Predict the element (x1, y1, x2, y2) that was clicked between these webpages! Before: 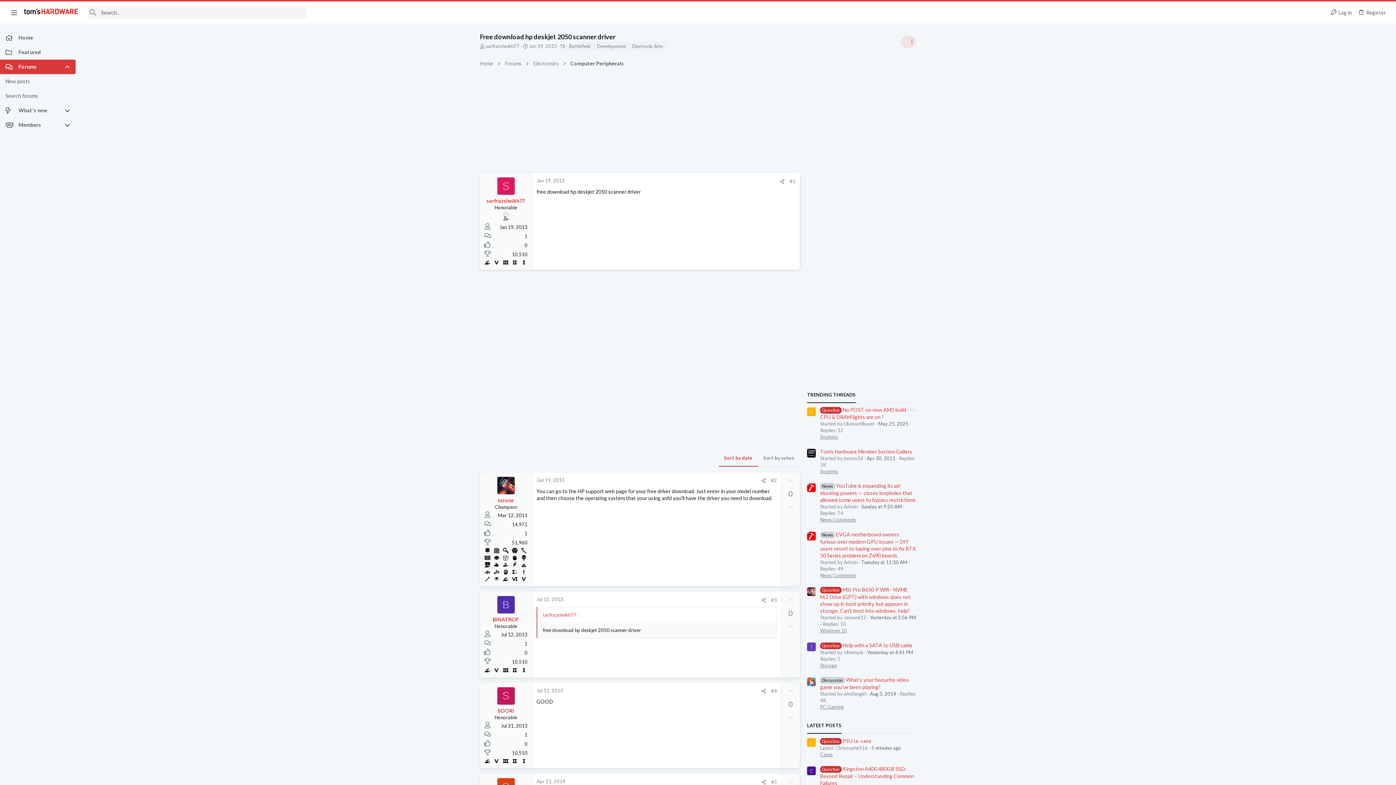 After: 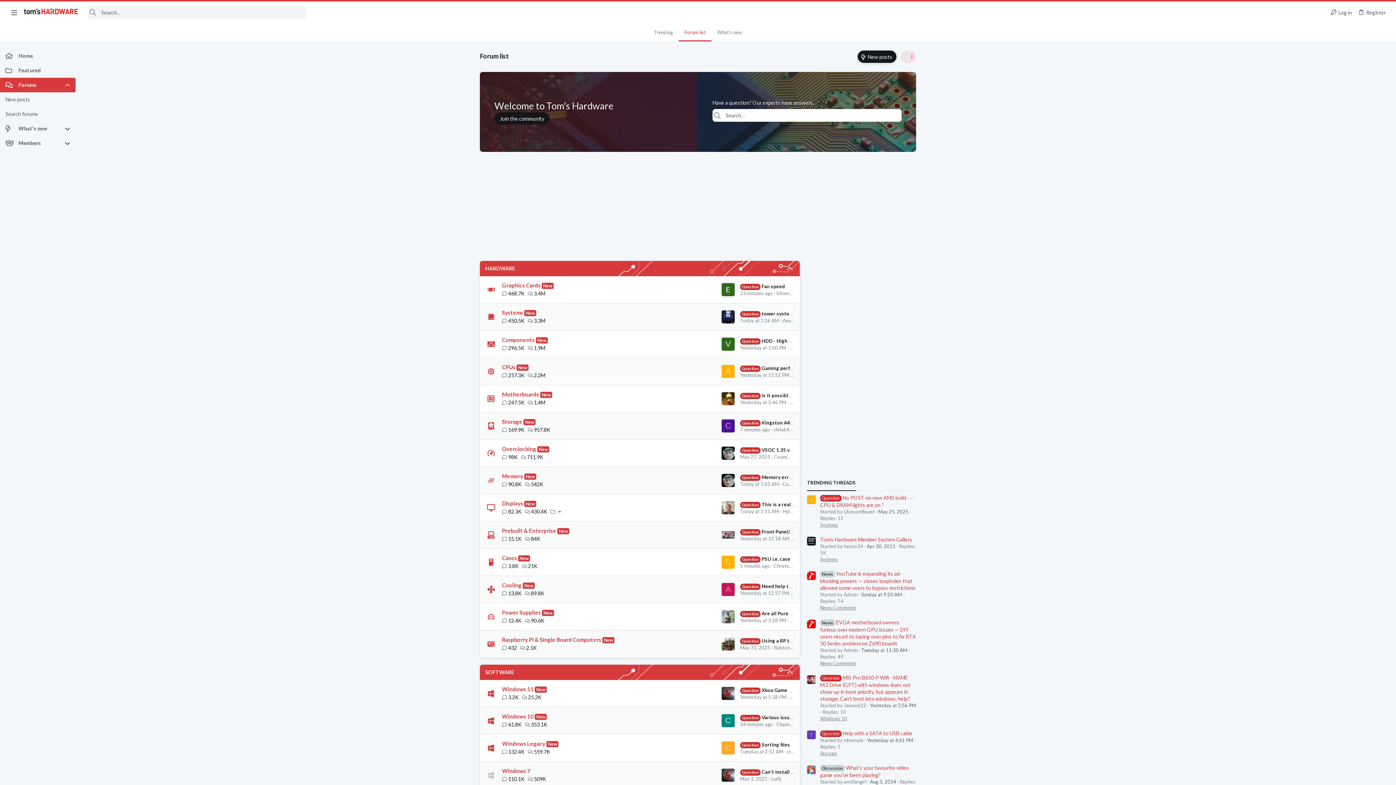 Action: label: Home bbox: (0, 30, 75, 45)